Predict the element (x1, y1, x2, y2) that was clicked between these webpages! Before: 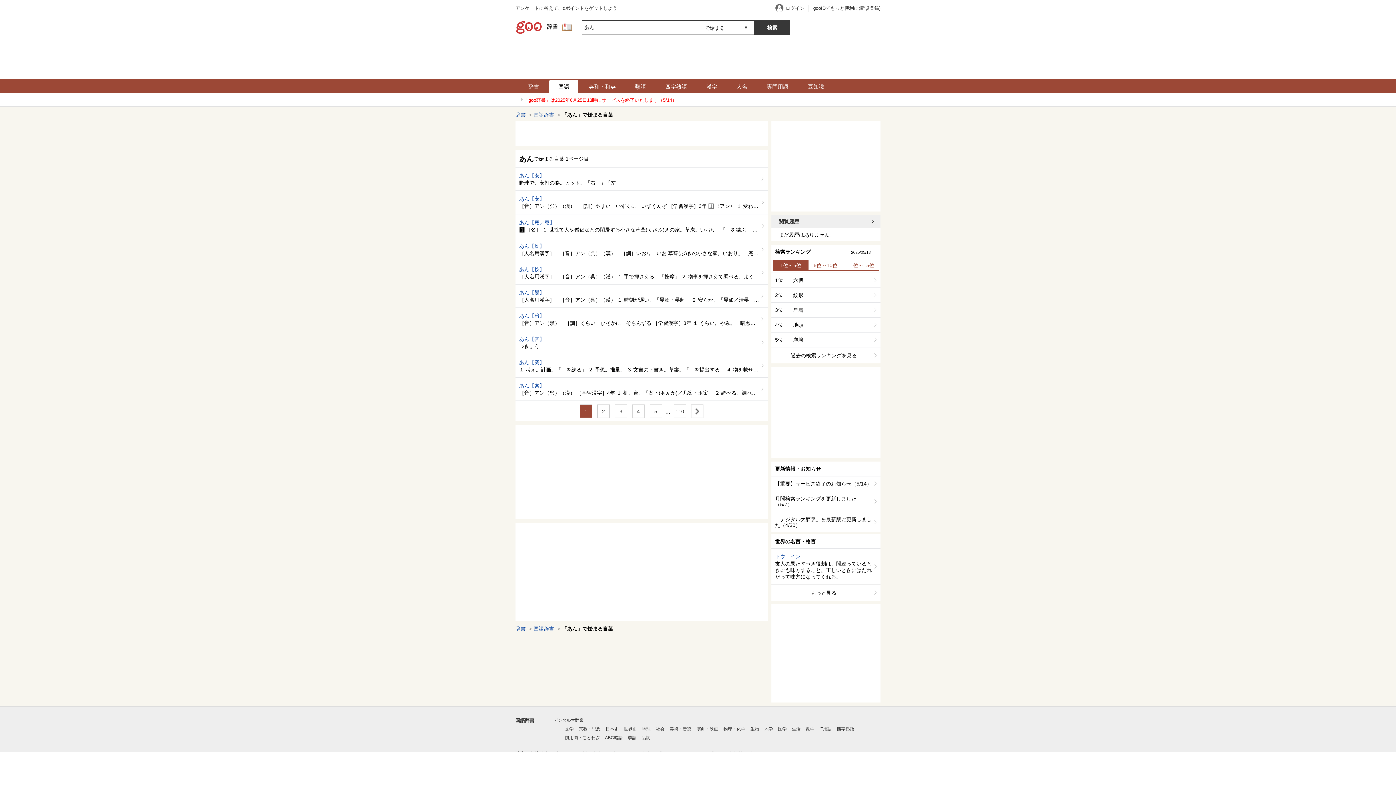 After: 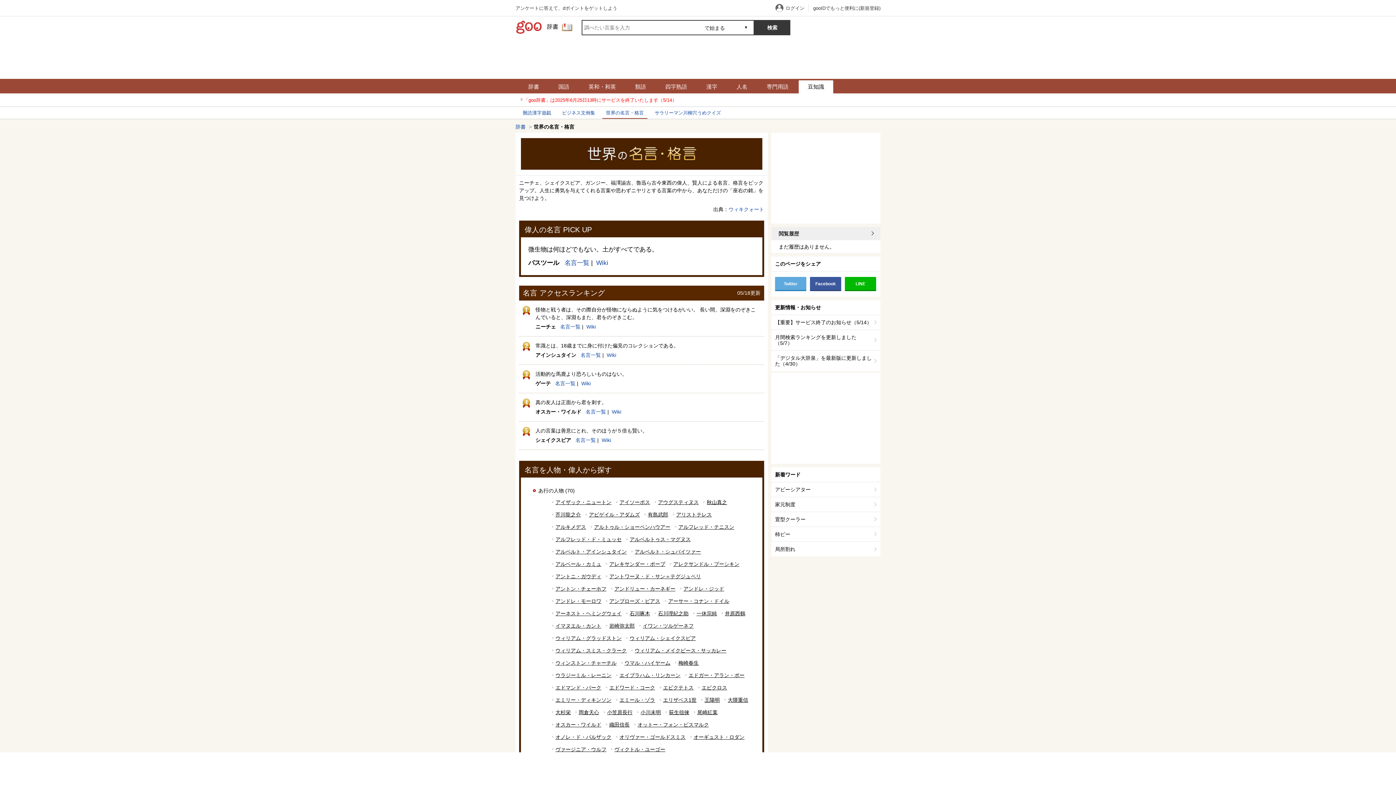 Action: bbox: (771, 534, 819, 547) label: 世界の名言・格言